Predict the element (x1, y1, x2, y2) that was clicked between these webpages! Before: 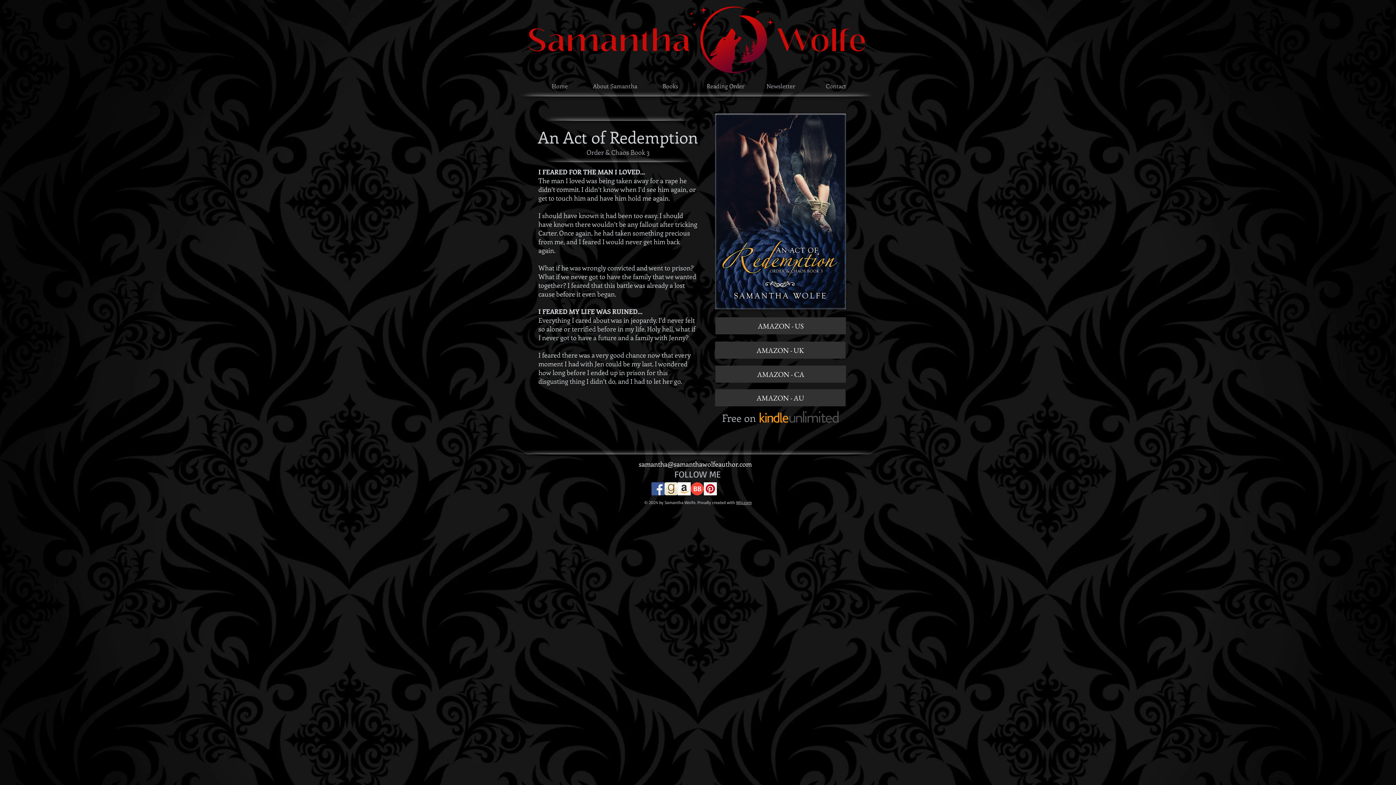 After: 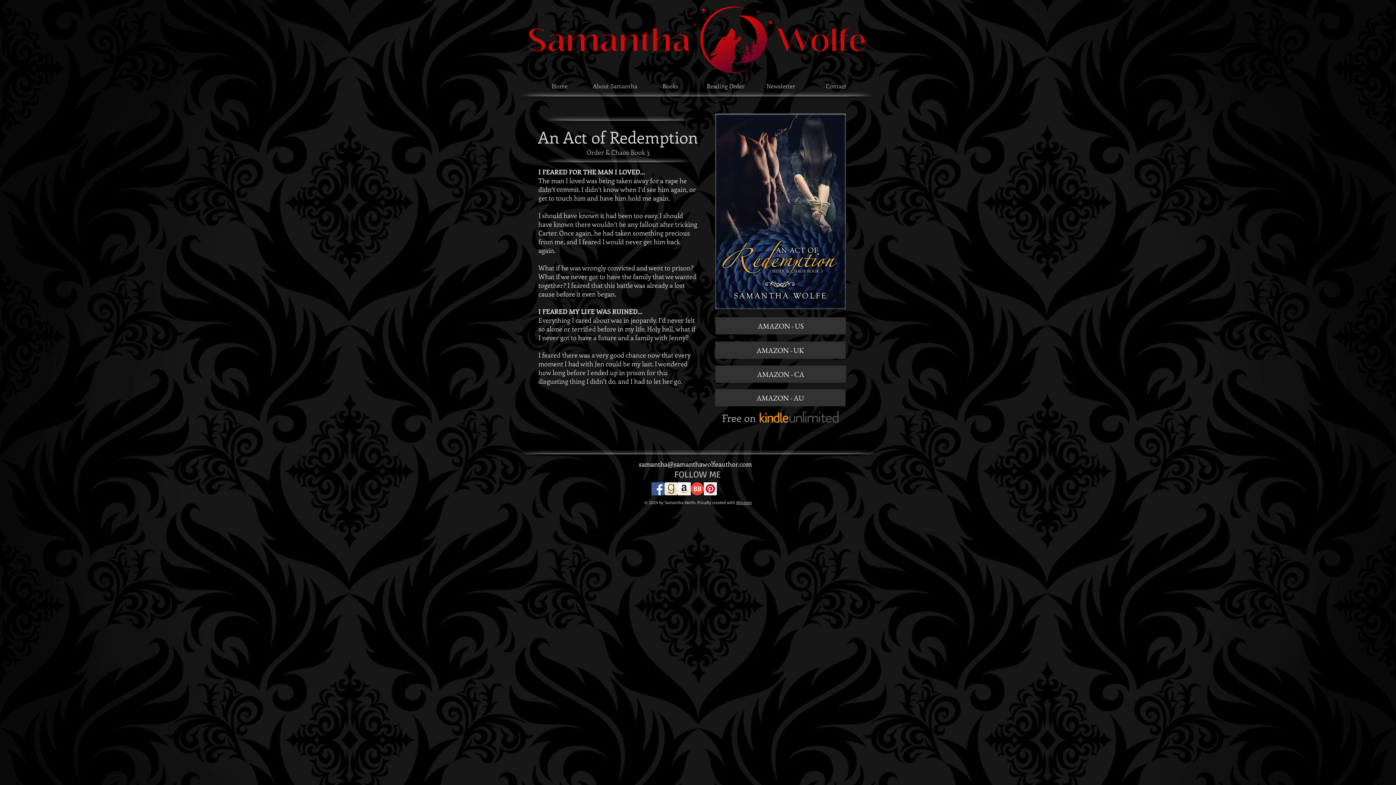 Action: label: GoodreadsImage bbox: (664, 482, 677, 495)